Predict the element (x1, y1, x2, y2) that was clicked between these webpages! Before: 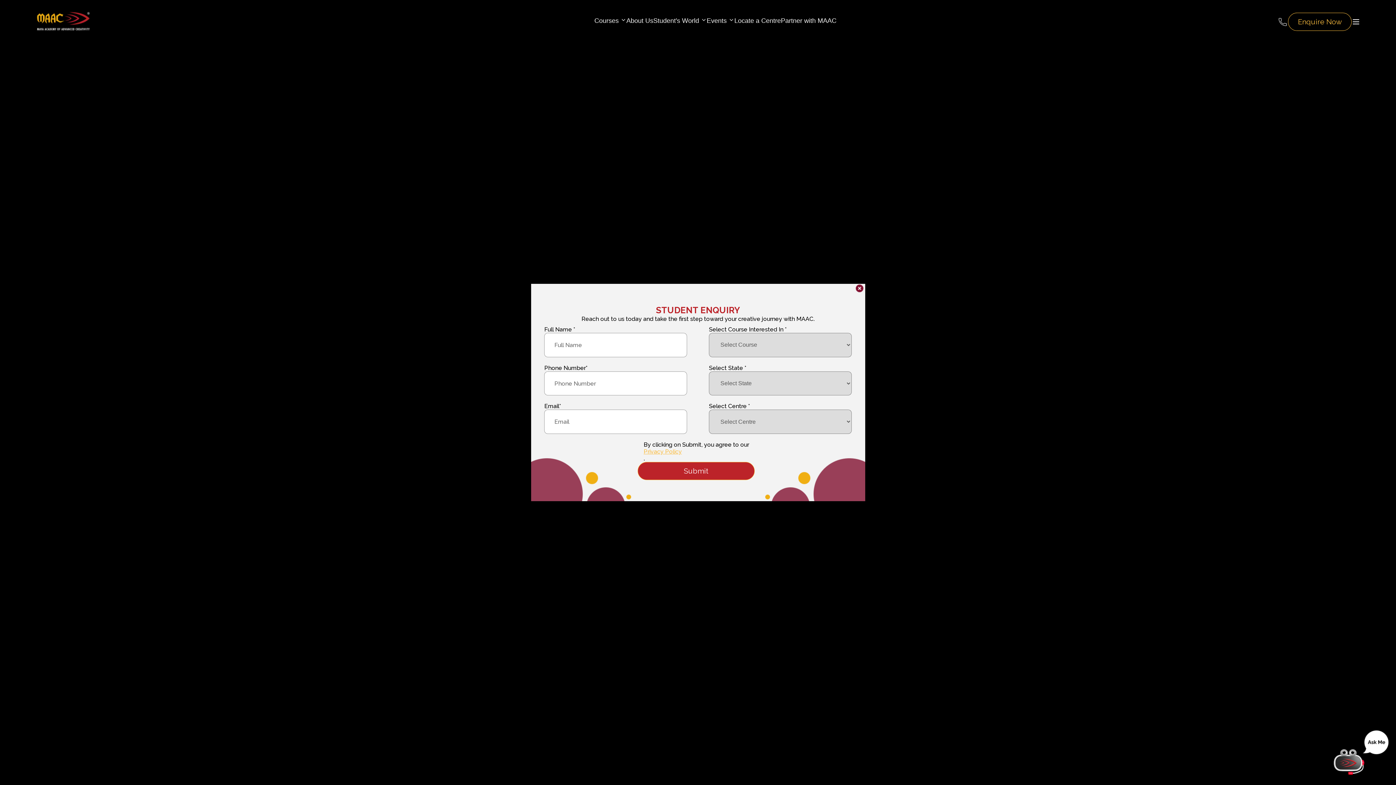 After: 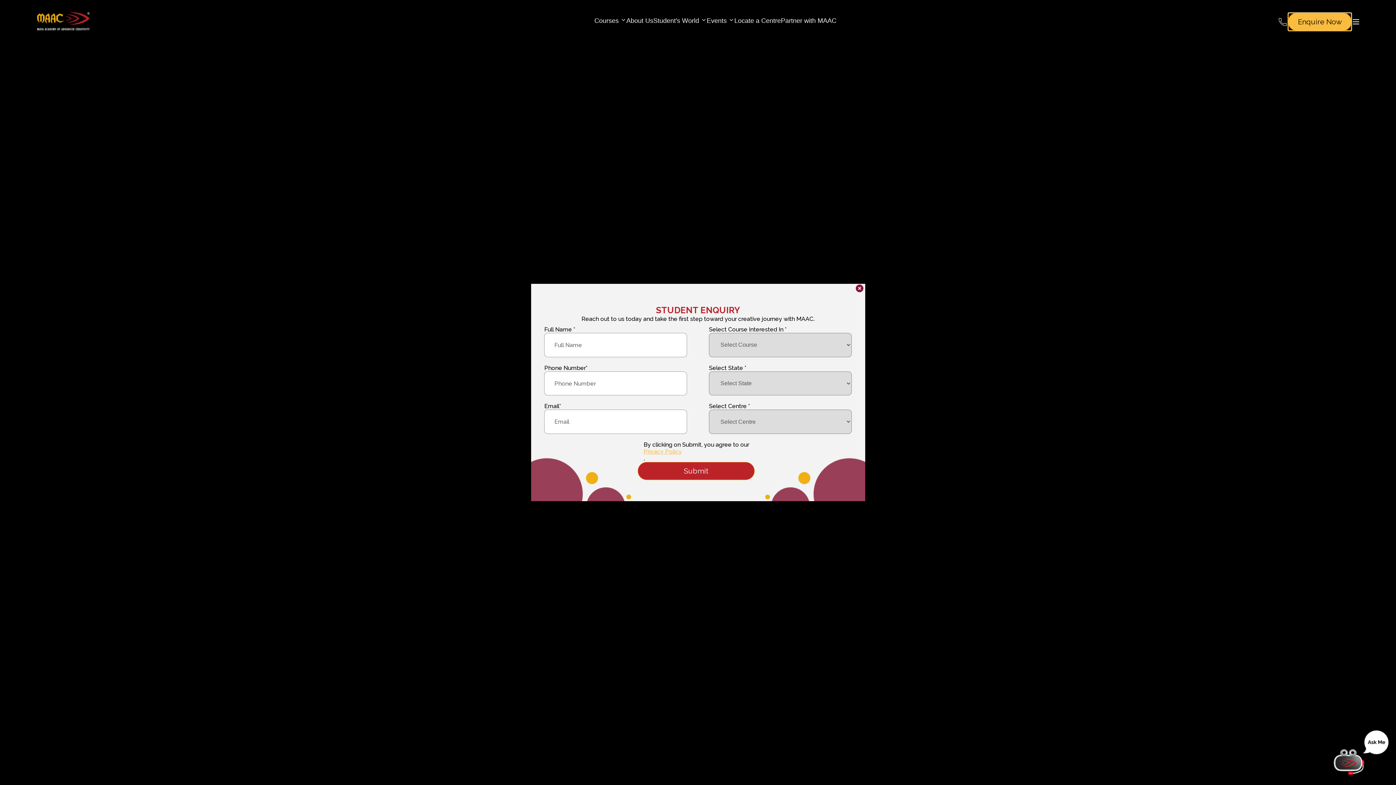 Action: label: Enquire Now bbox: (1288, 12, 1352, 30)